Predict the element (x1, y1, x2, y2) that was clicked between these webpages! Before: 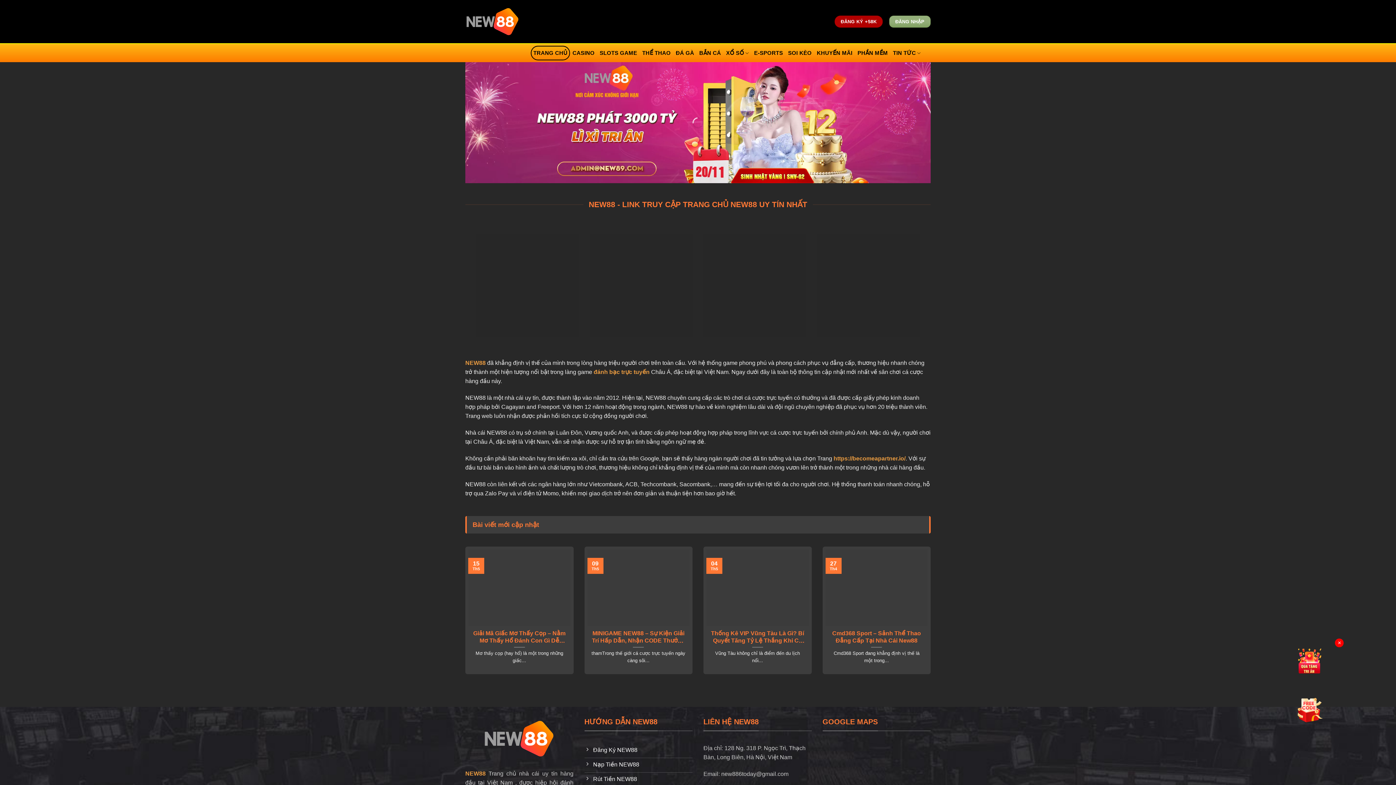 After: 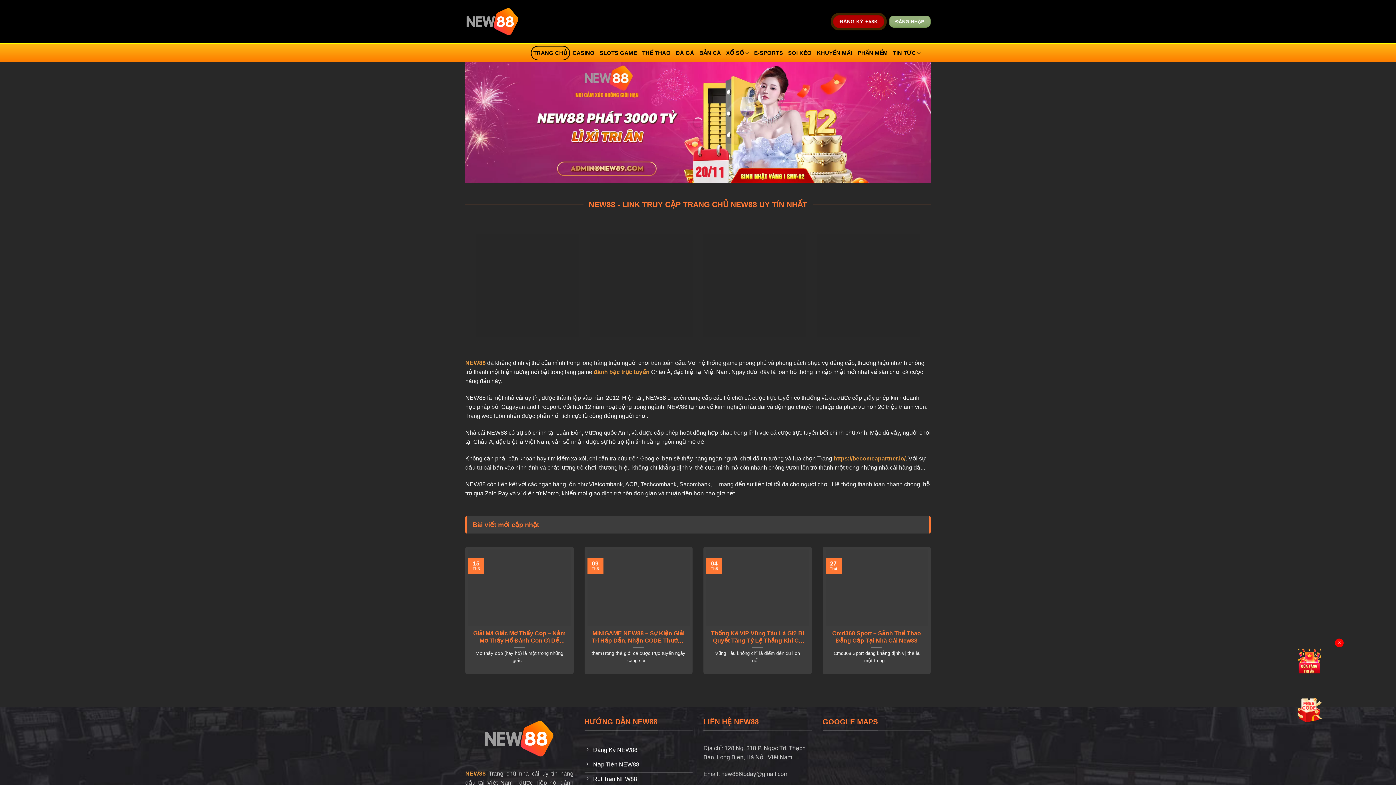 Action: label: TRANG CHỦ bbox: (530, 45, 570, 60)